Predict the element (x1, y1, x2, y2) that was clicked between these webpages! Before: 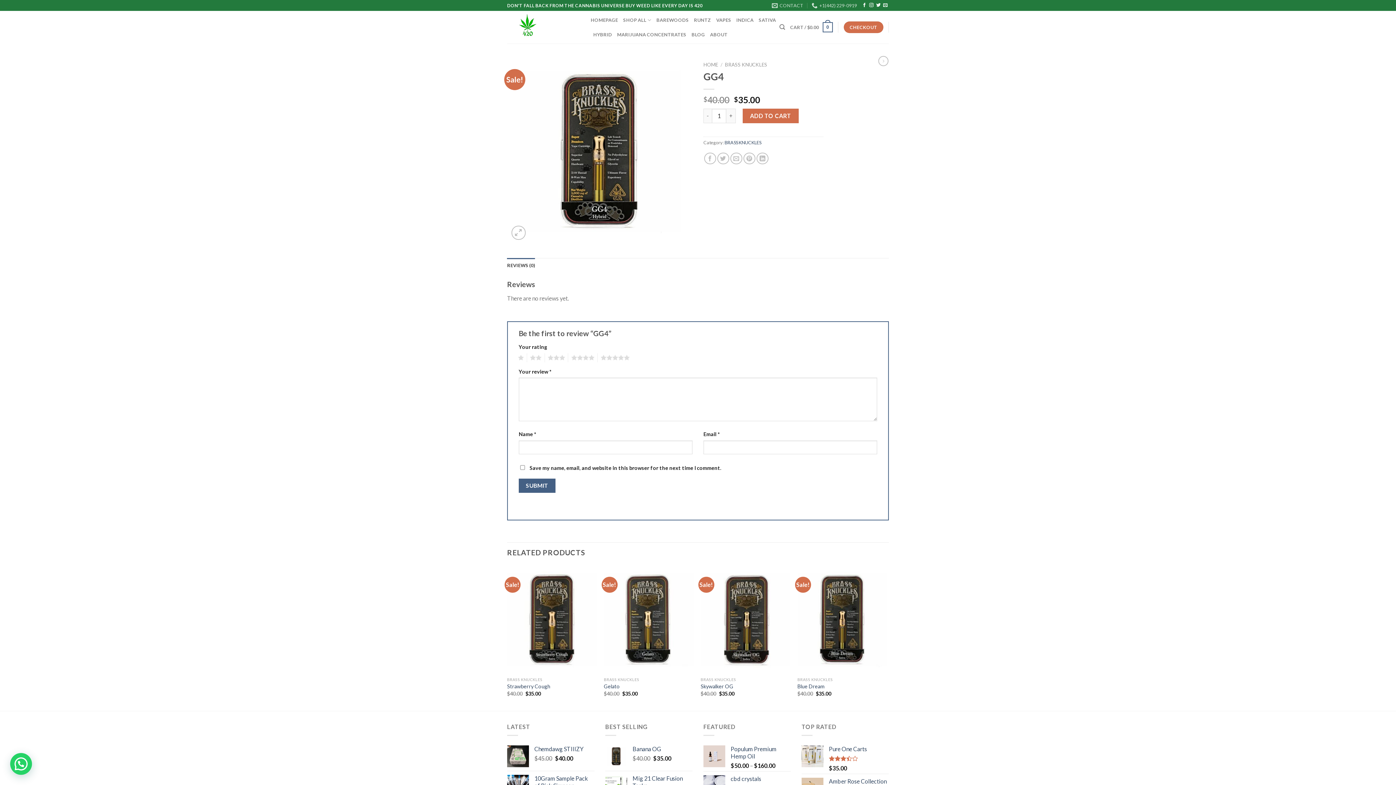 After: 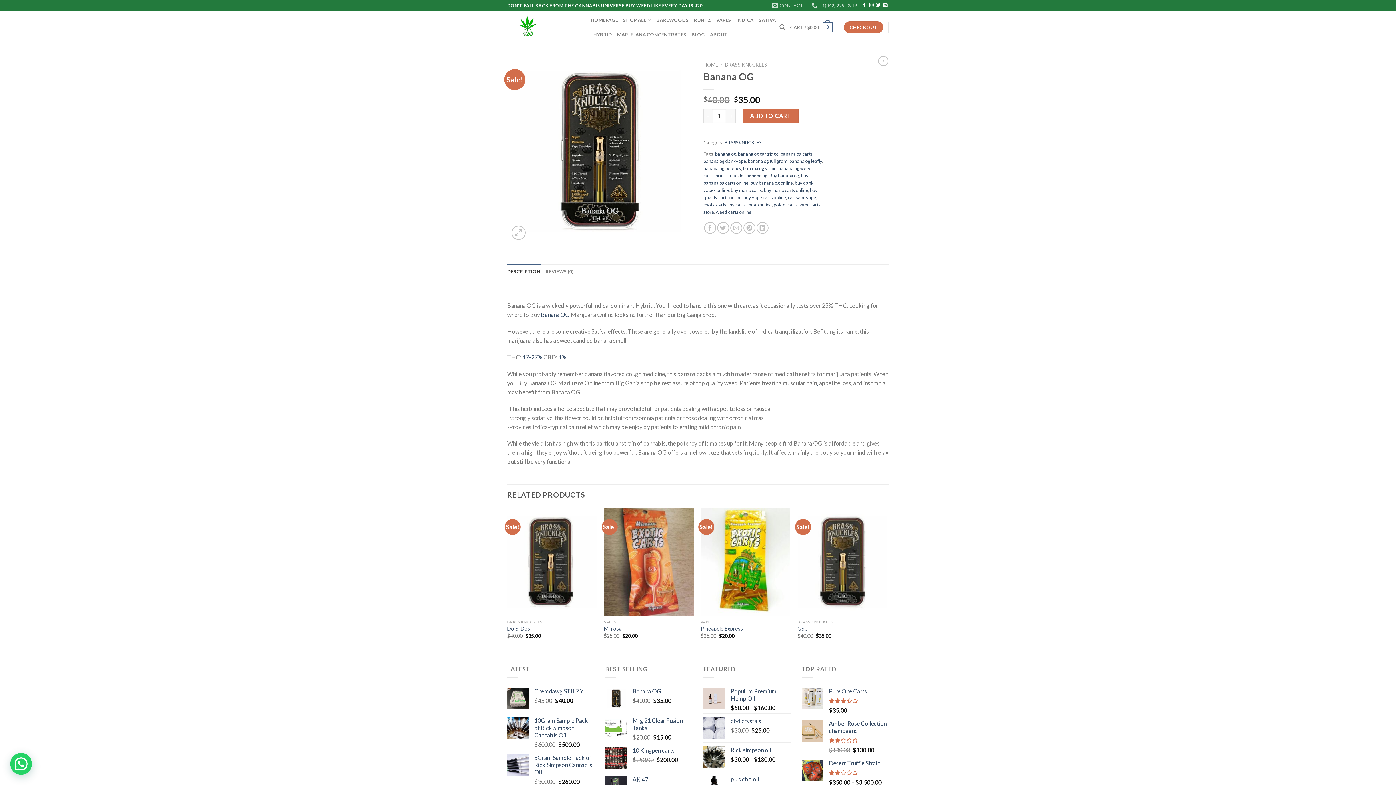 Action: bbox: (632, 745, 692, 753) label: Banana OG